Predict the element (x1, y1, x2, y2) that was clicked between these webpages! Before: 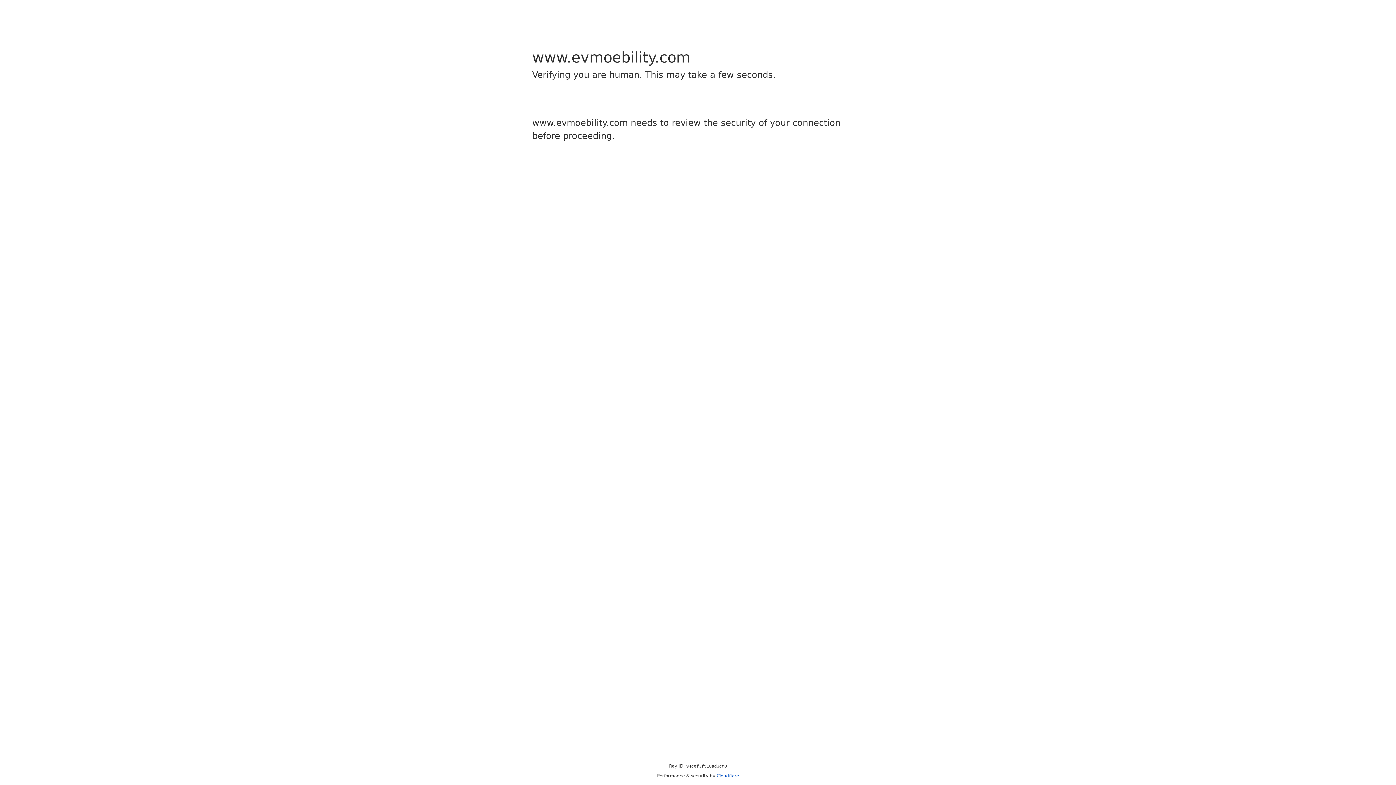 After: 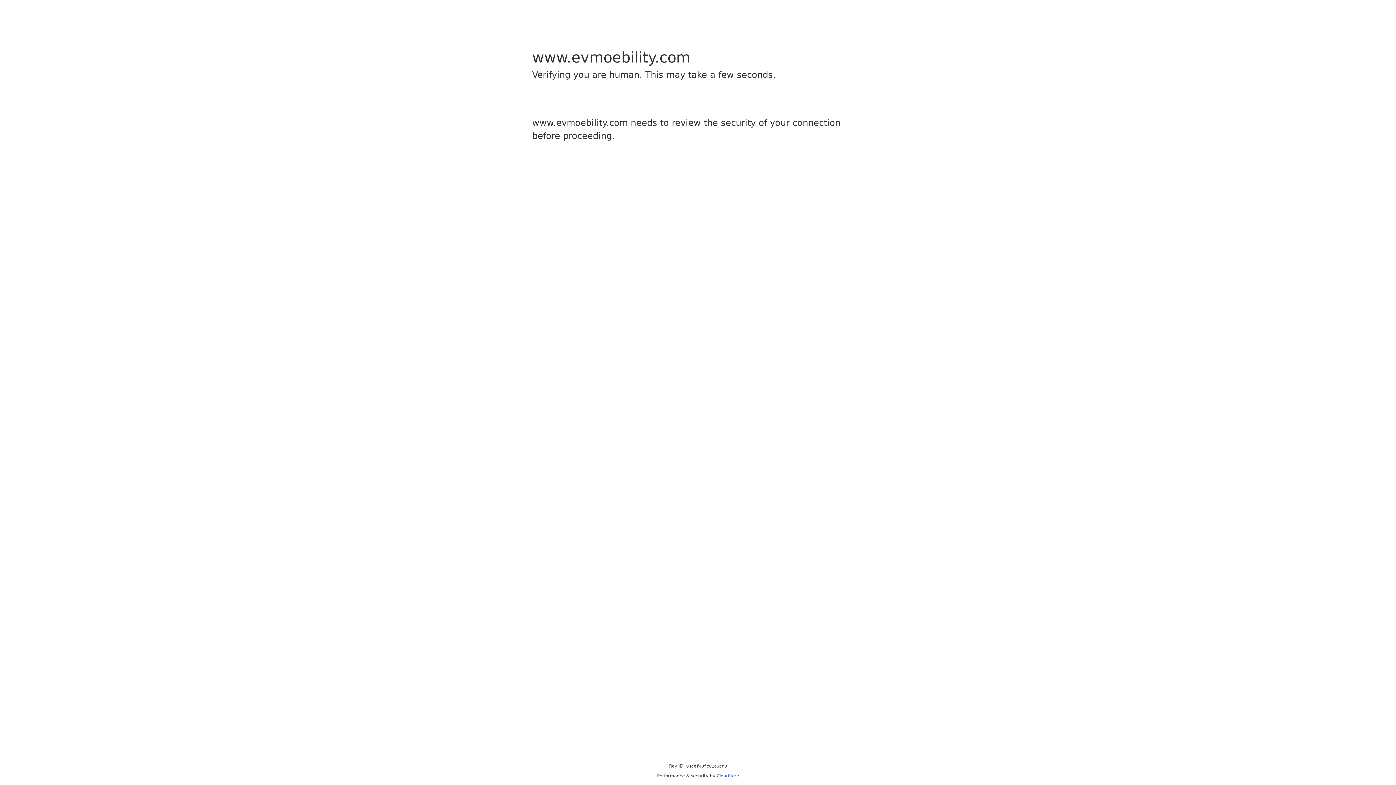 Action: bbox: (716, 773, 739, 778) label: Cloudflare